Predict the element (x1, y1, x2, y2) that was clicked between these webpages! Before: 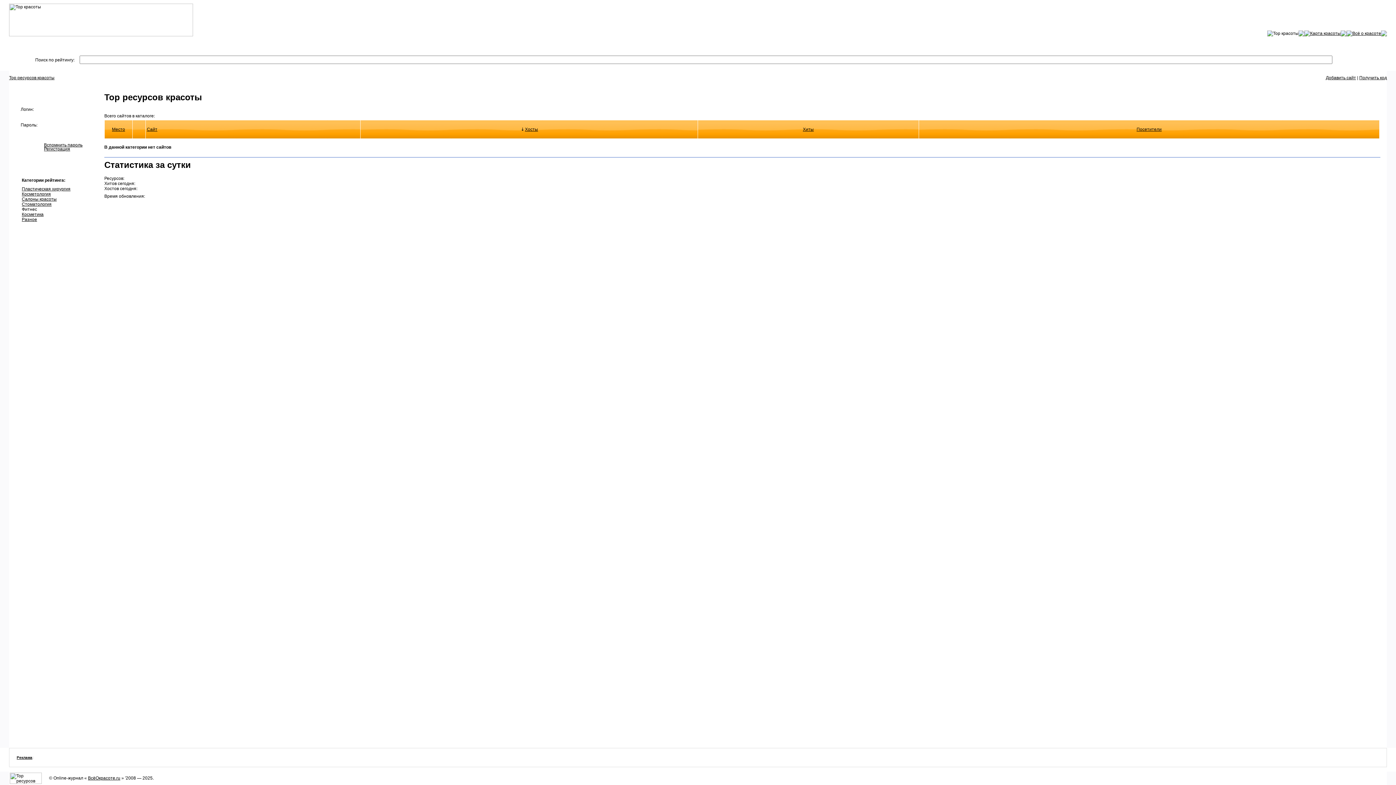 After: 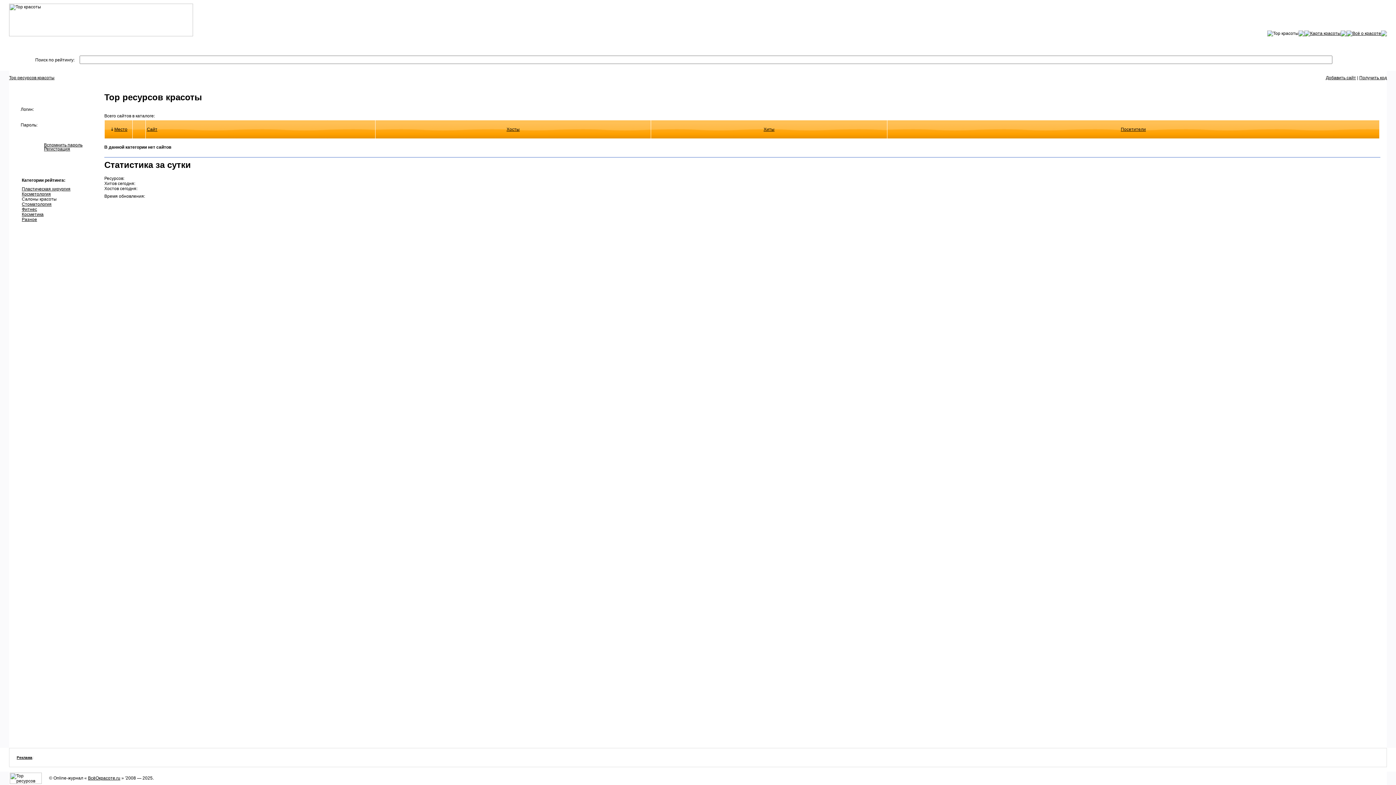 Action: bbox: (21, 196, 56, 201) label: Салоны красоты